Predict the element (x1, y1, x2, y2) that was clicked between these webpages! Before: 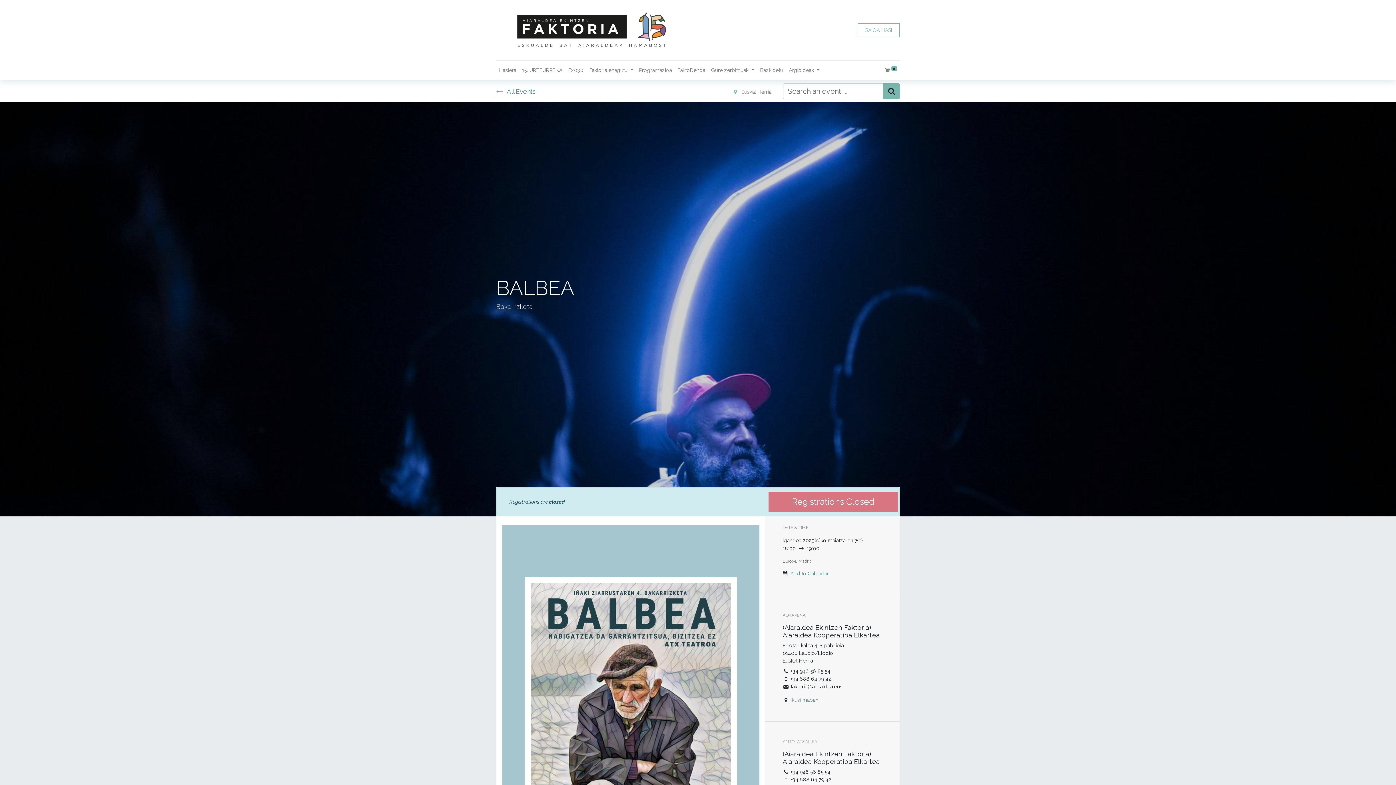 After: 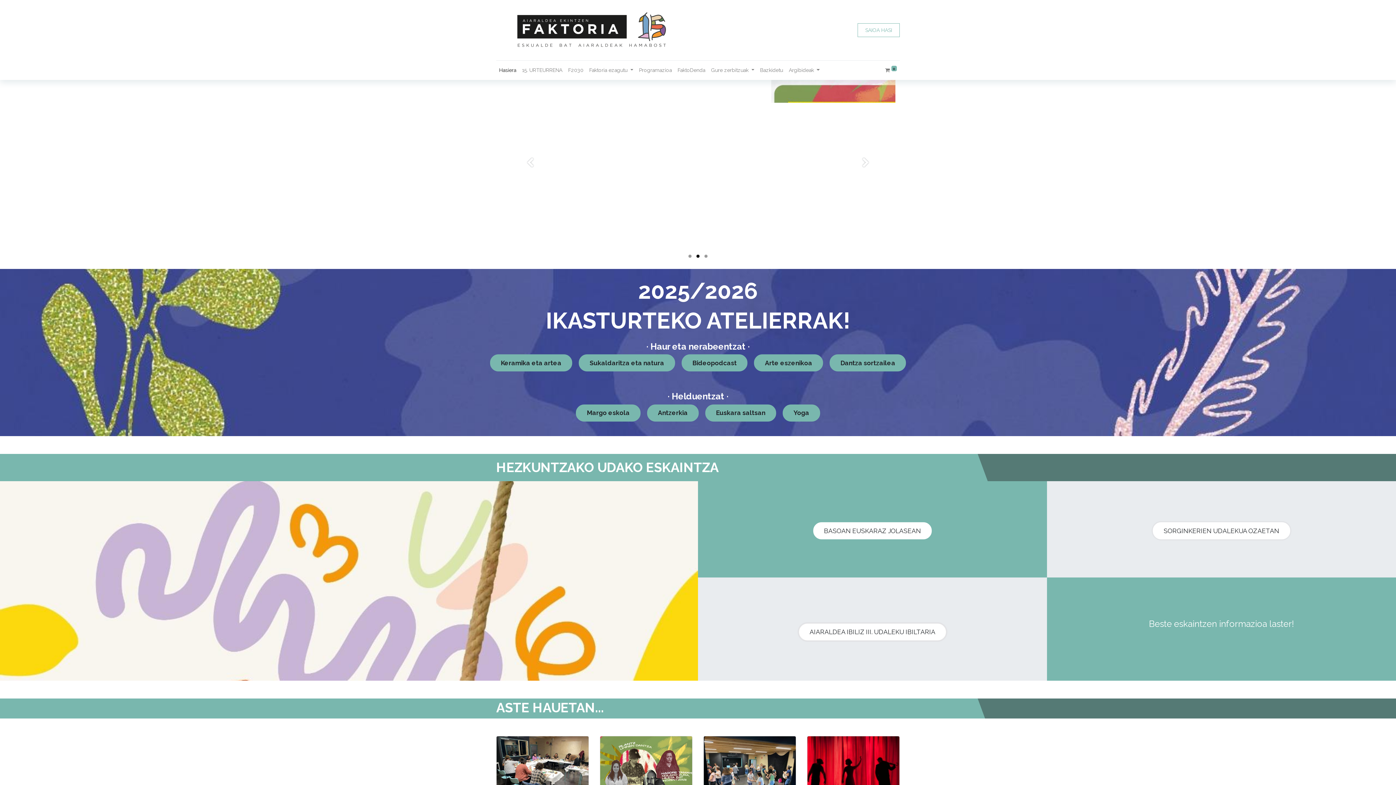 Action: bbox: (496, 63, 519, 77) label: Hasiera